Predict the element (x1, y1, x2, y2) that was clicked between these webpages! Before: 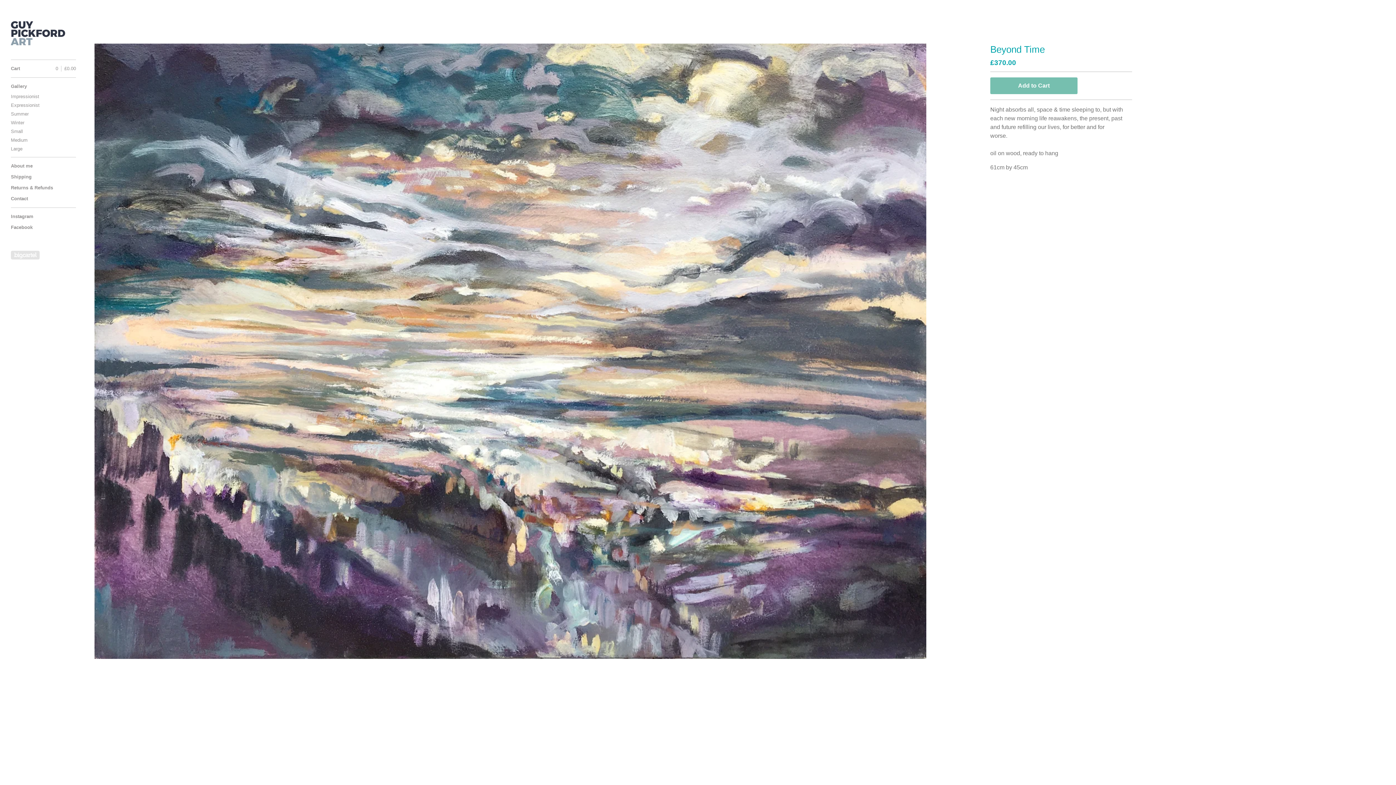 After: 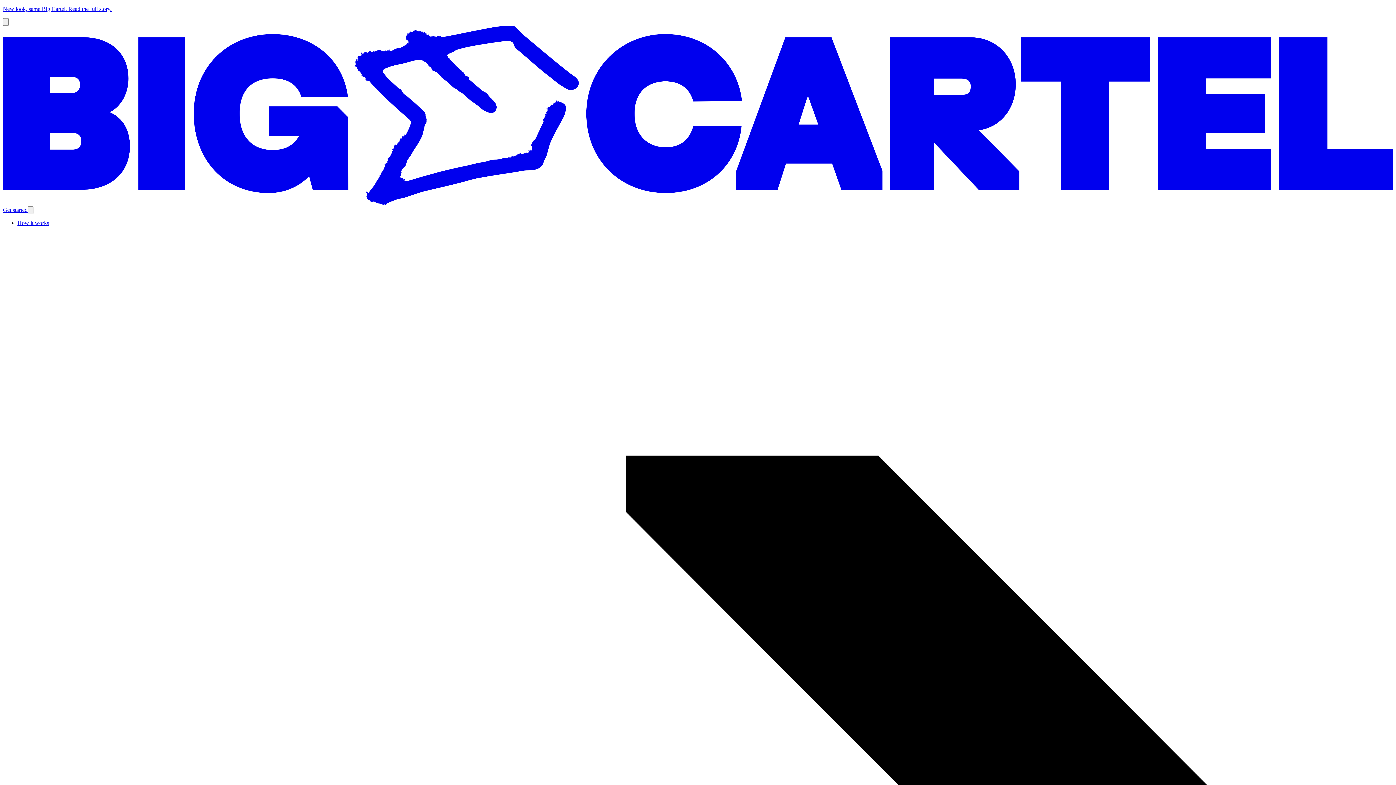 Action: bbox: (10, 250, 39, 259) label: Powered by Big Cartel